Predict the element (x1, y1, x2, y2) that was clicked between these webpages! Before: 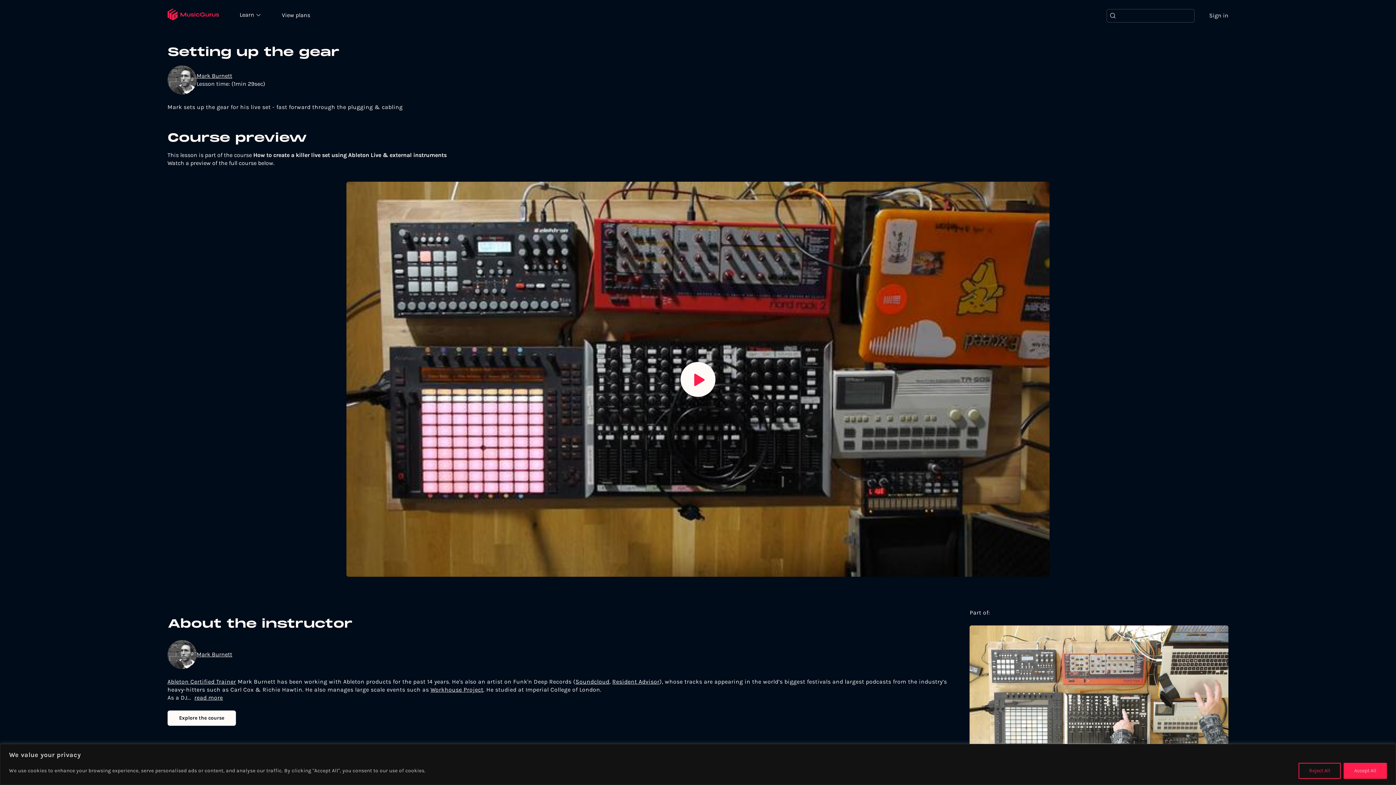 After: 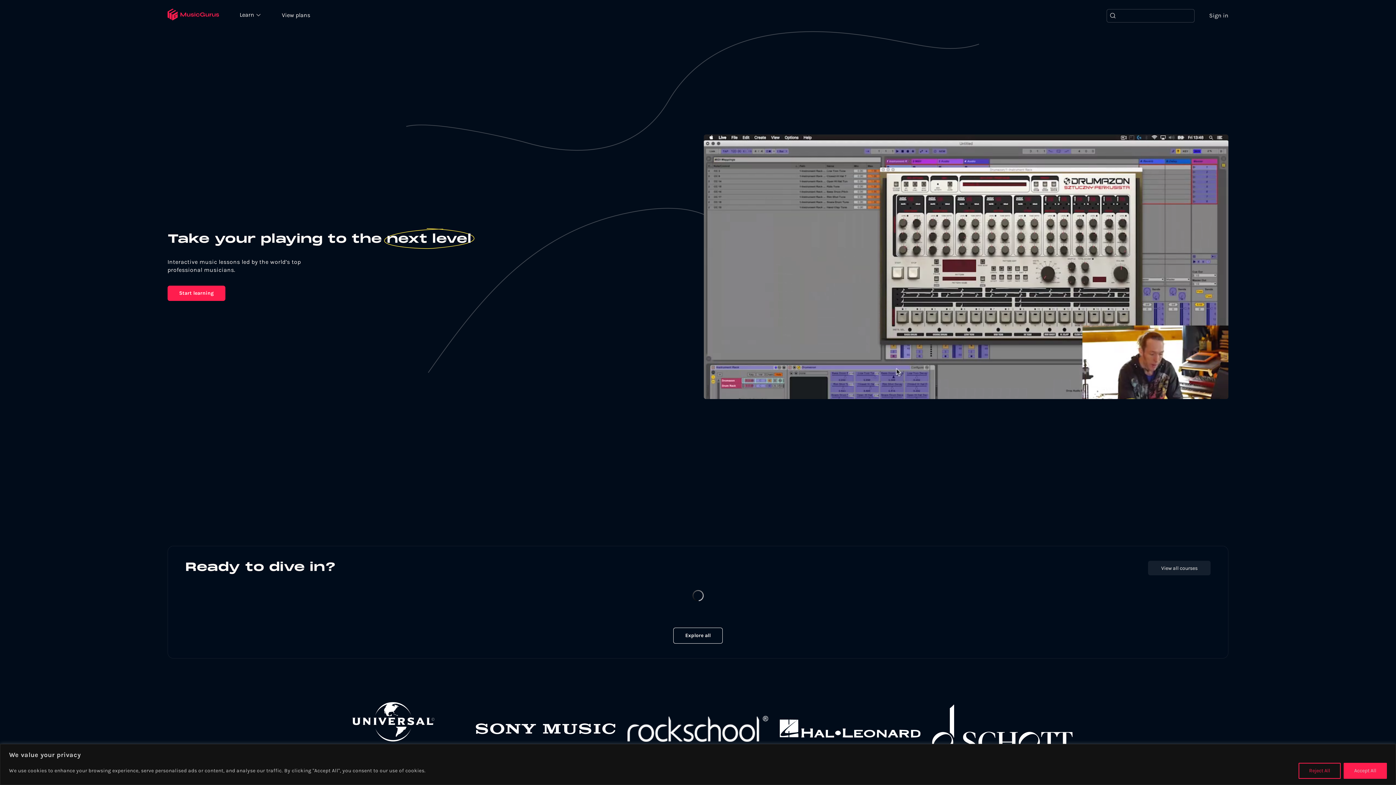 Action: bbox: (167, 8, 219, 22)